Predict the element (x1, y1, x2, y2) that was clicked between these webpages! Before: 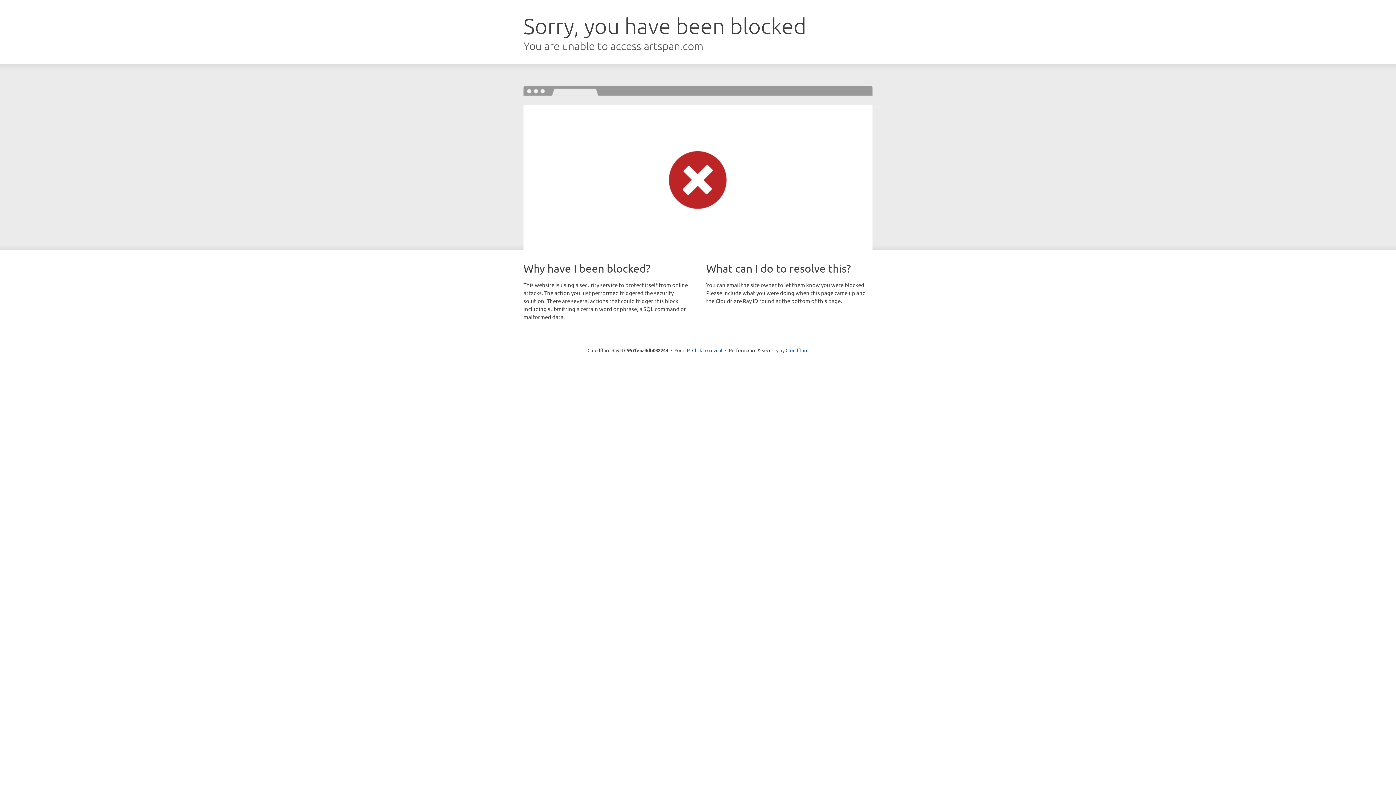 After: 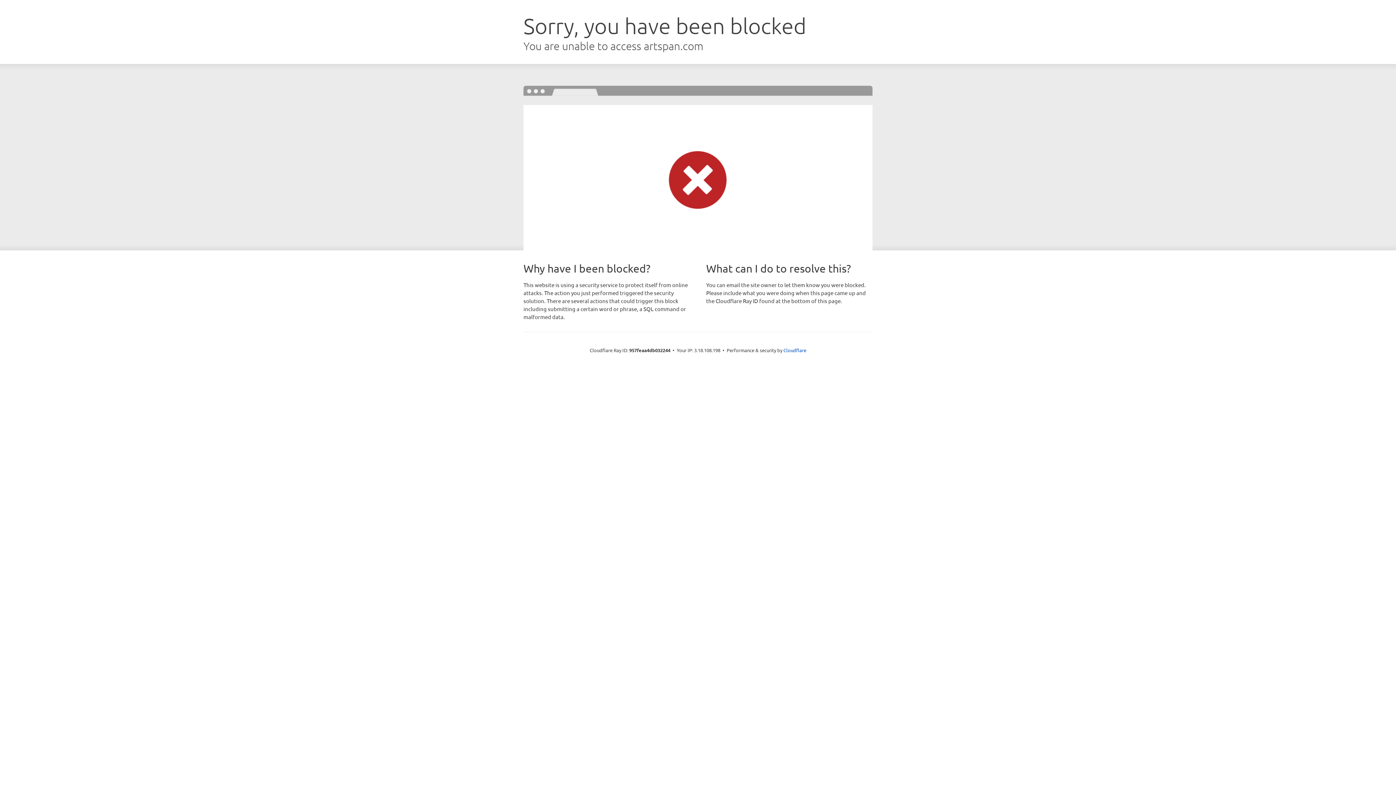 Action: label: Click to reveal bbox: (692, 346, 722, 353)